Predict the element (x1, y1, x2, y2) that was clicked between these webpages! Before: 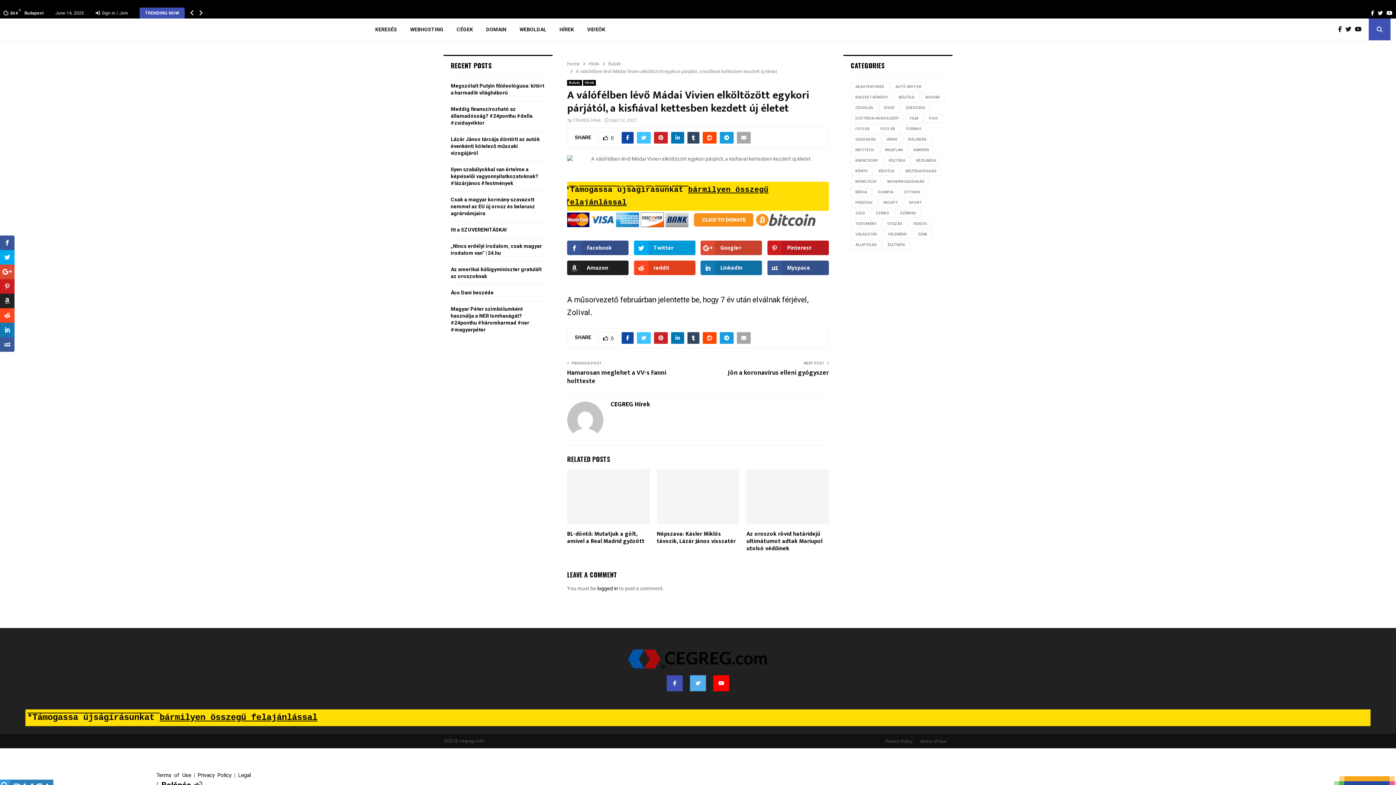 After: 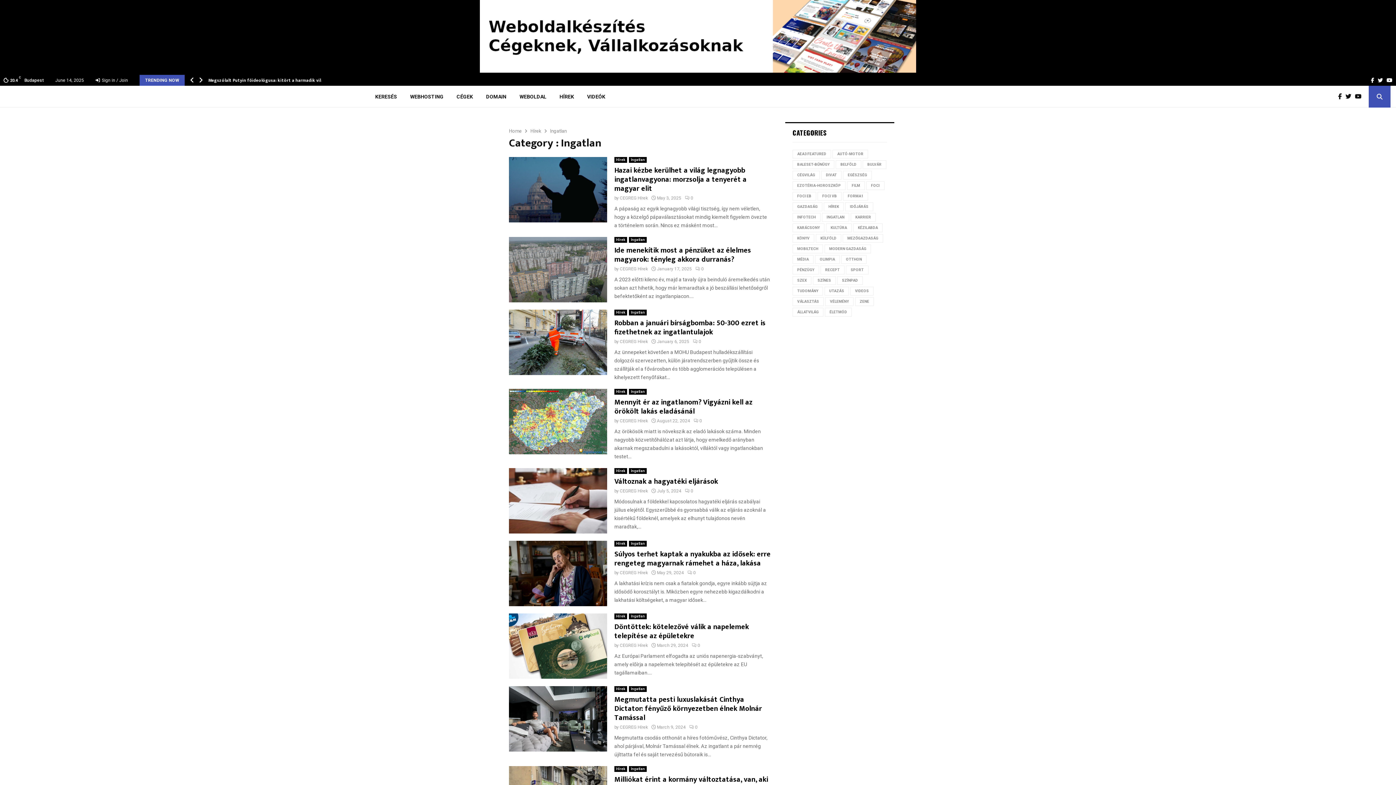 Action: bbox: (880, 145, 907, 154) label: INGATLAN